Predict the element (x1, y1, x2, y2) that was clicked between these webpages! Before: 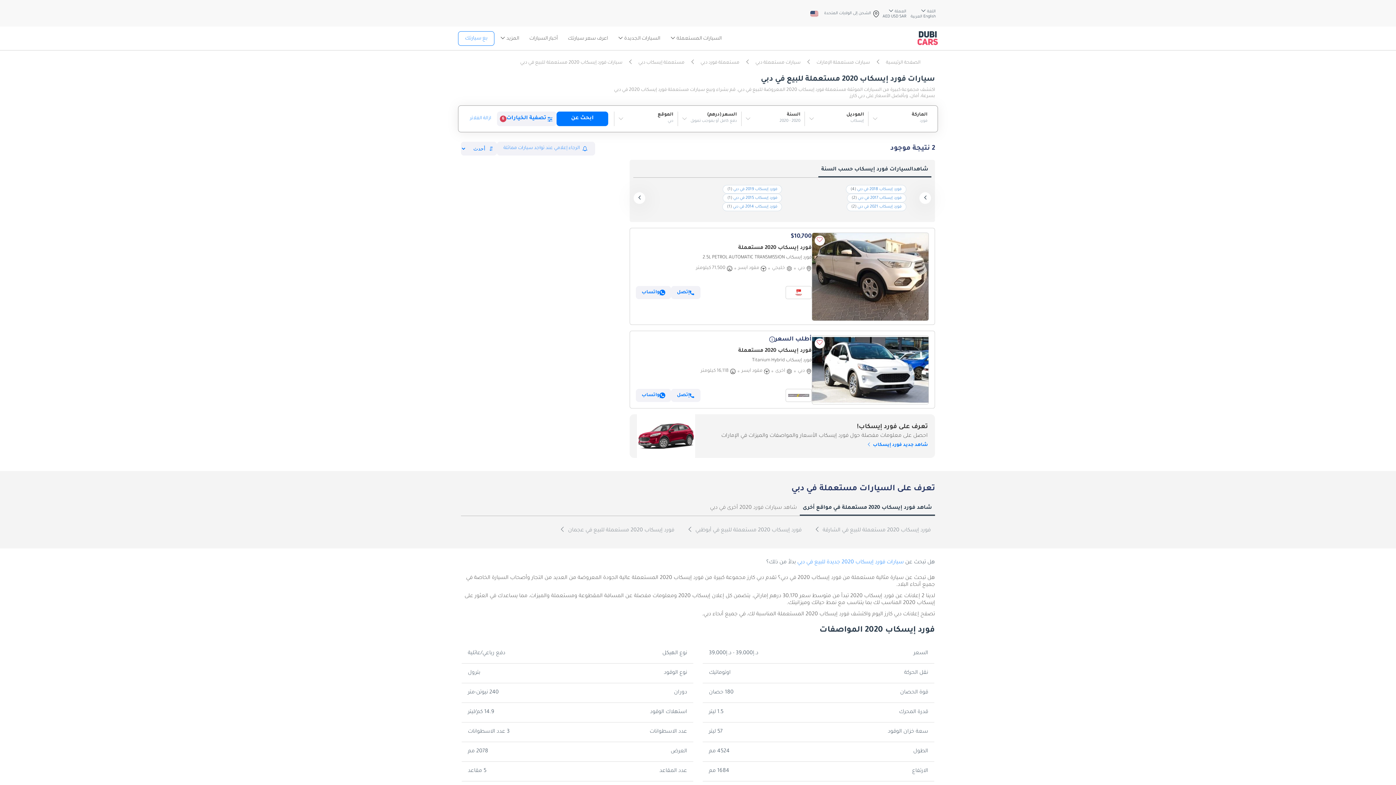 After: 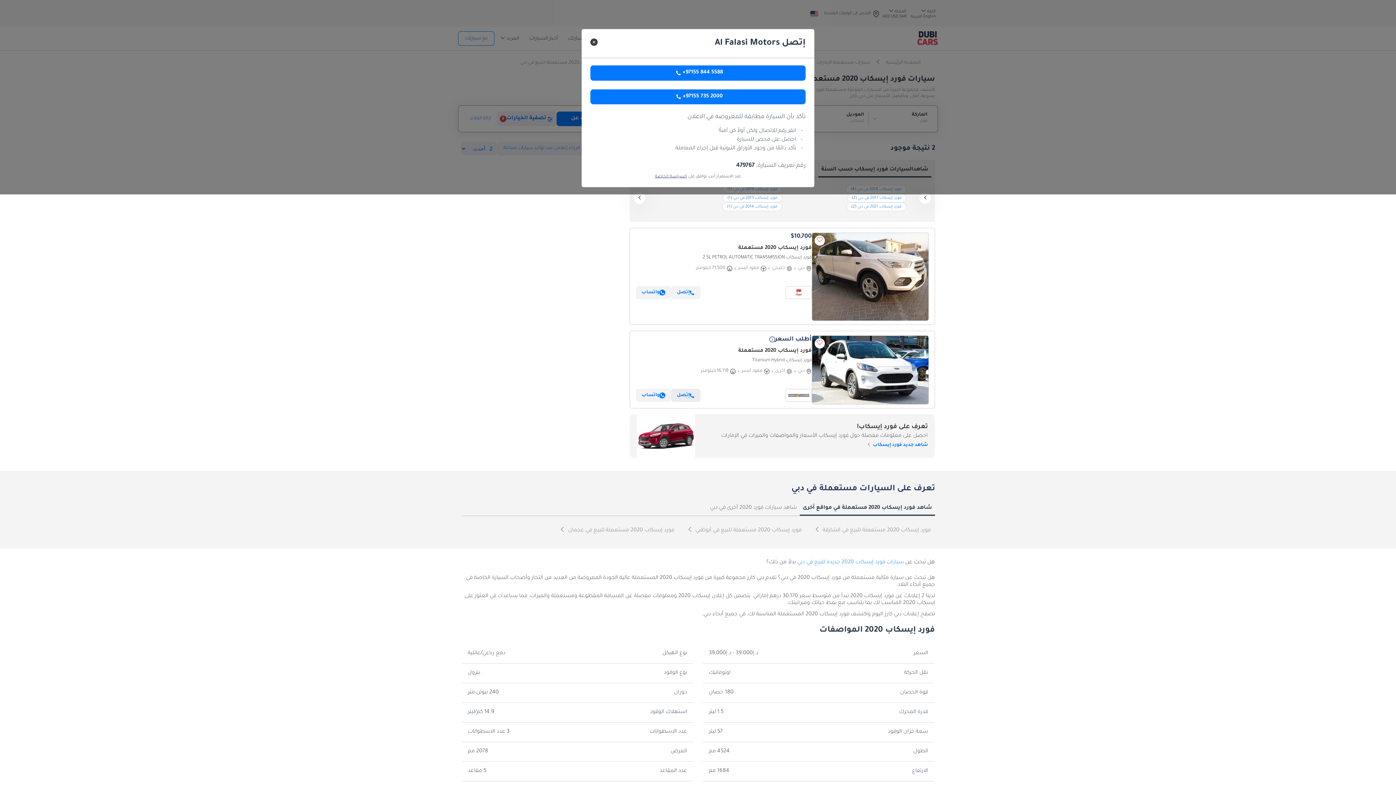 Action: label: إتصل bbox: (671, 389, 700, 402)